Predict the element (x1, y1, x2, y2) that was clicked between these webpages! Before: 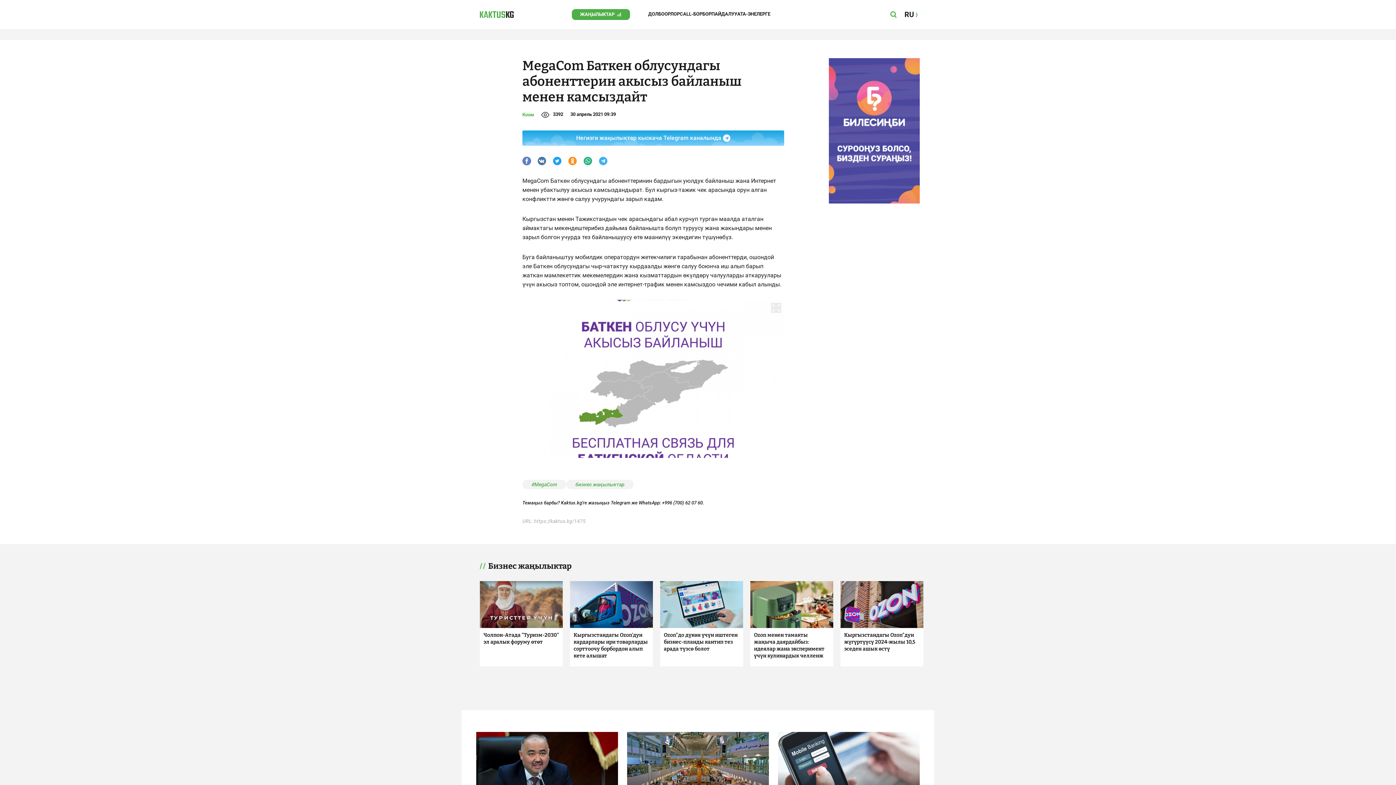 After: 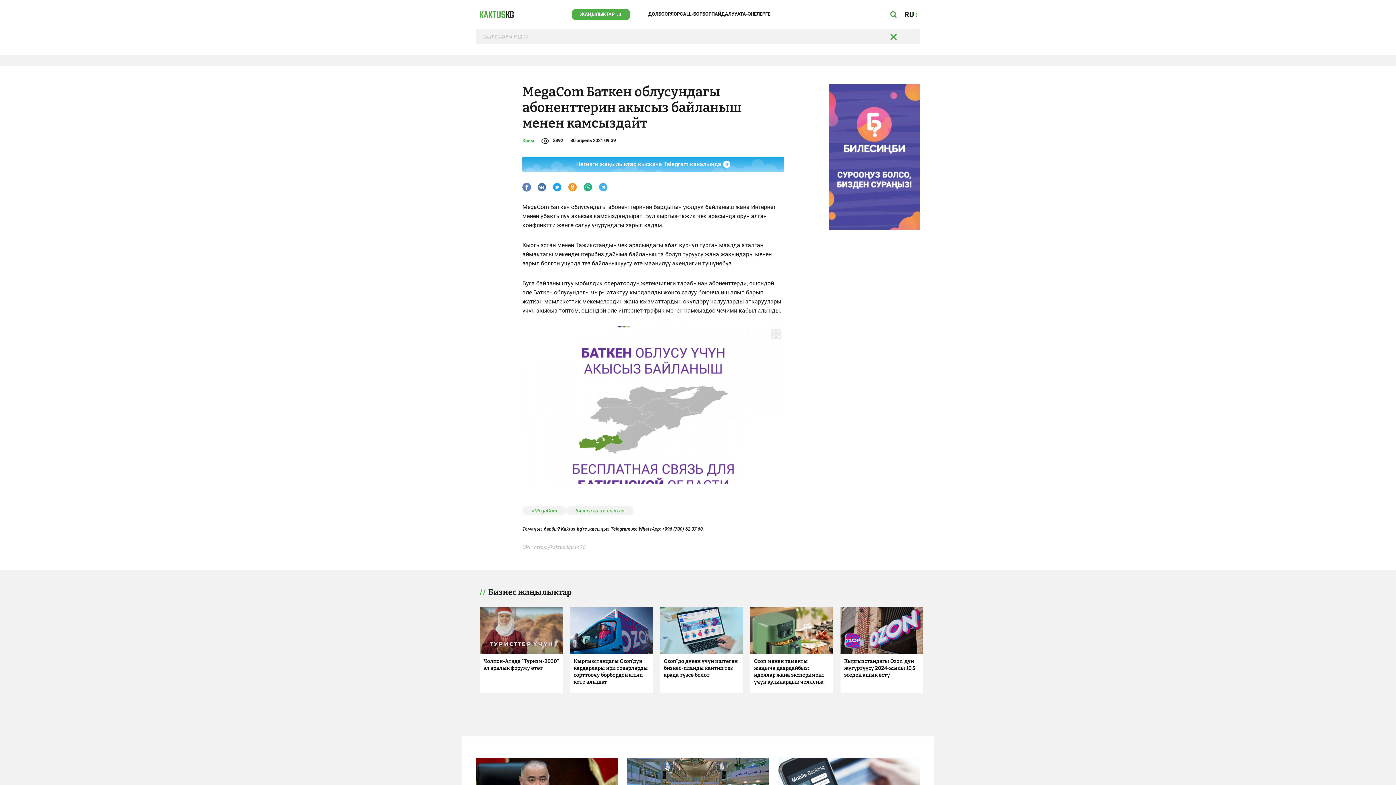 Action: bbox: (885, 3, 902, 25)